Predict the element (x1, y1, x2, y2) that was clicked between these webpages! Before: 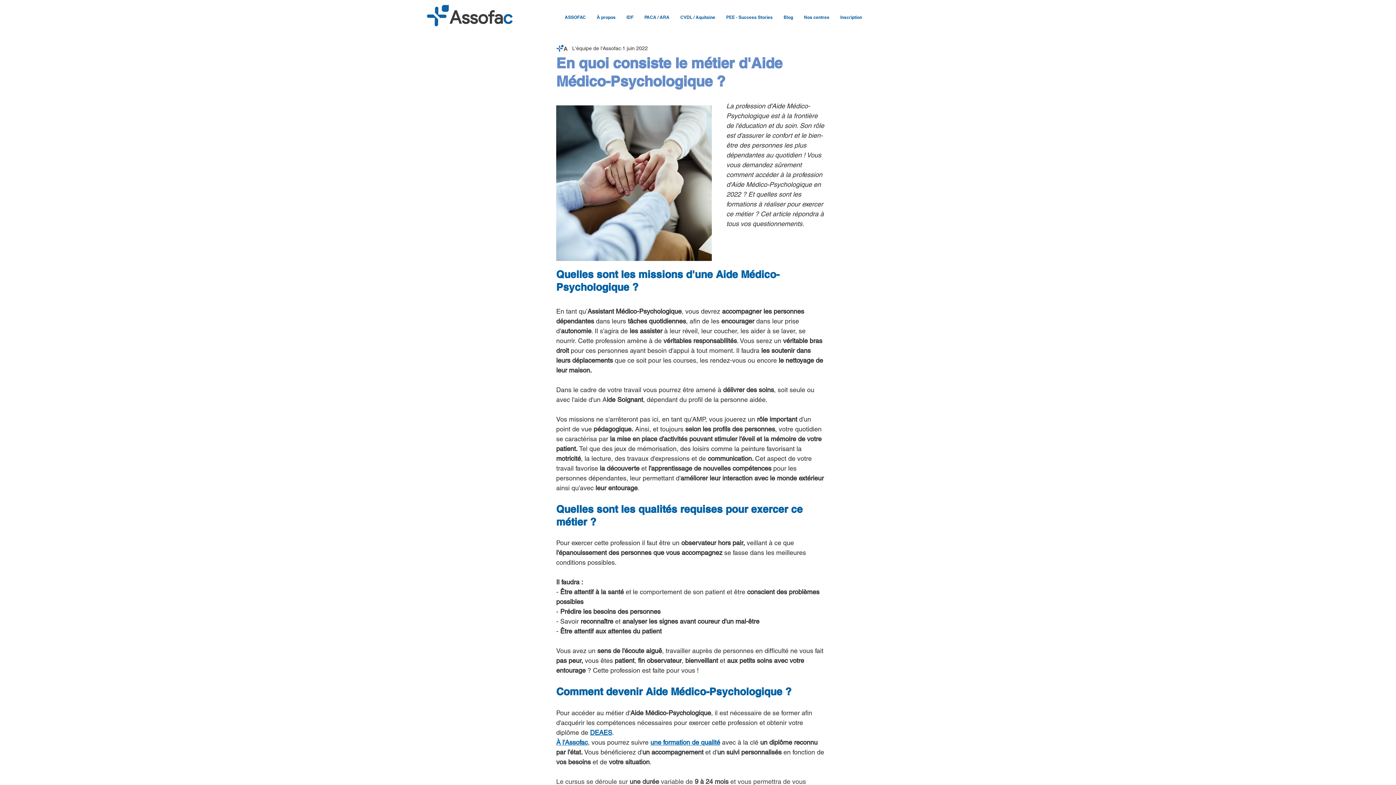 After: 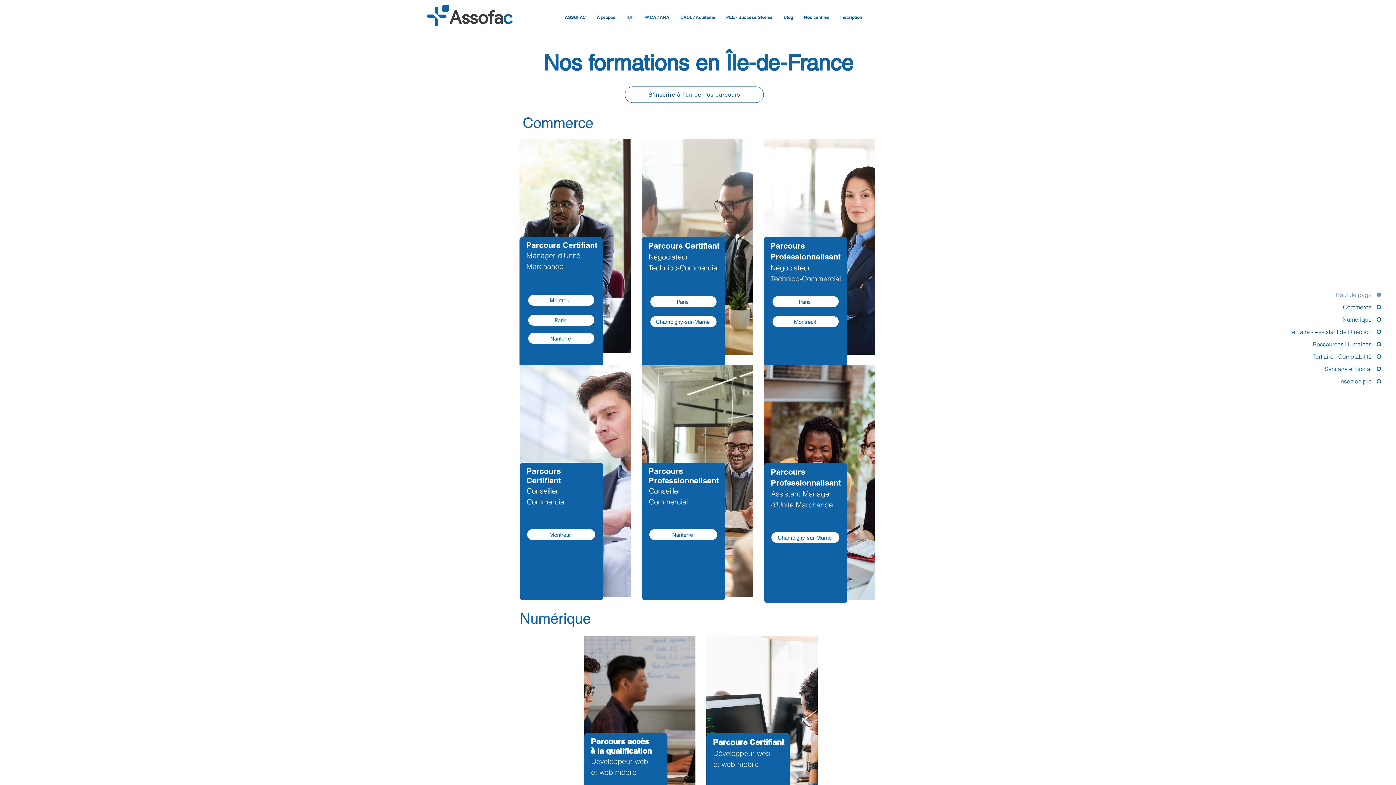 Action: label: IDF bbox: (621, 5, 639, 29)